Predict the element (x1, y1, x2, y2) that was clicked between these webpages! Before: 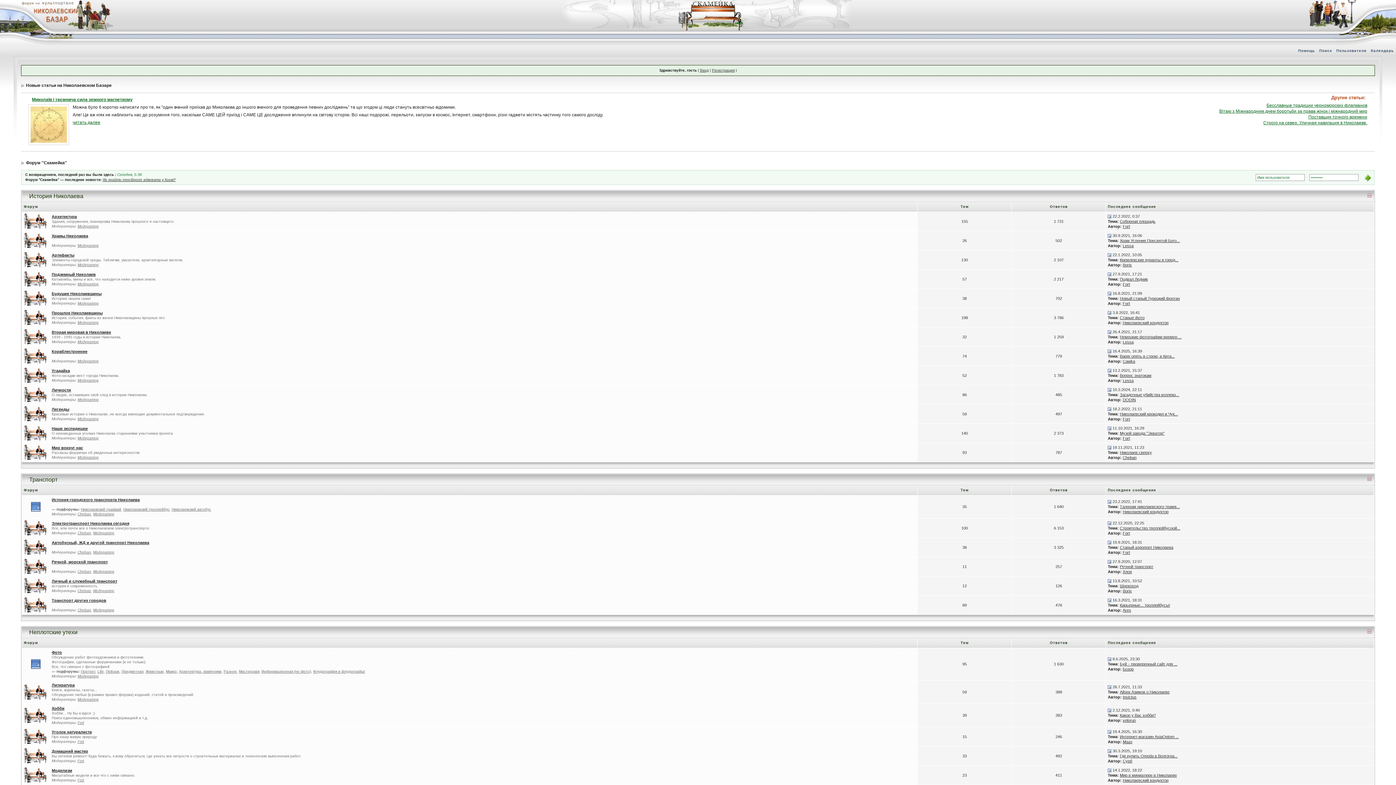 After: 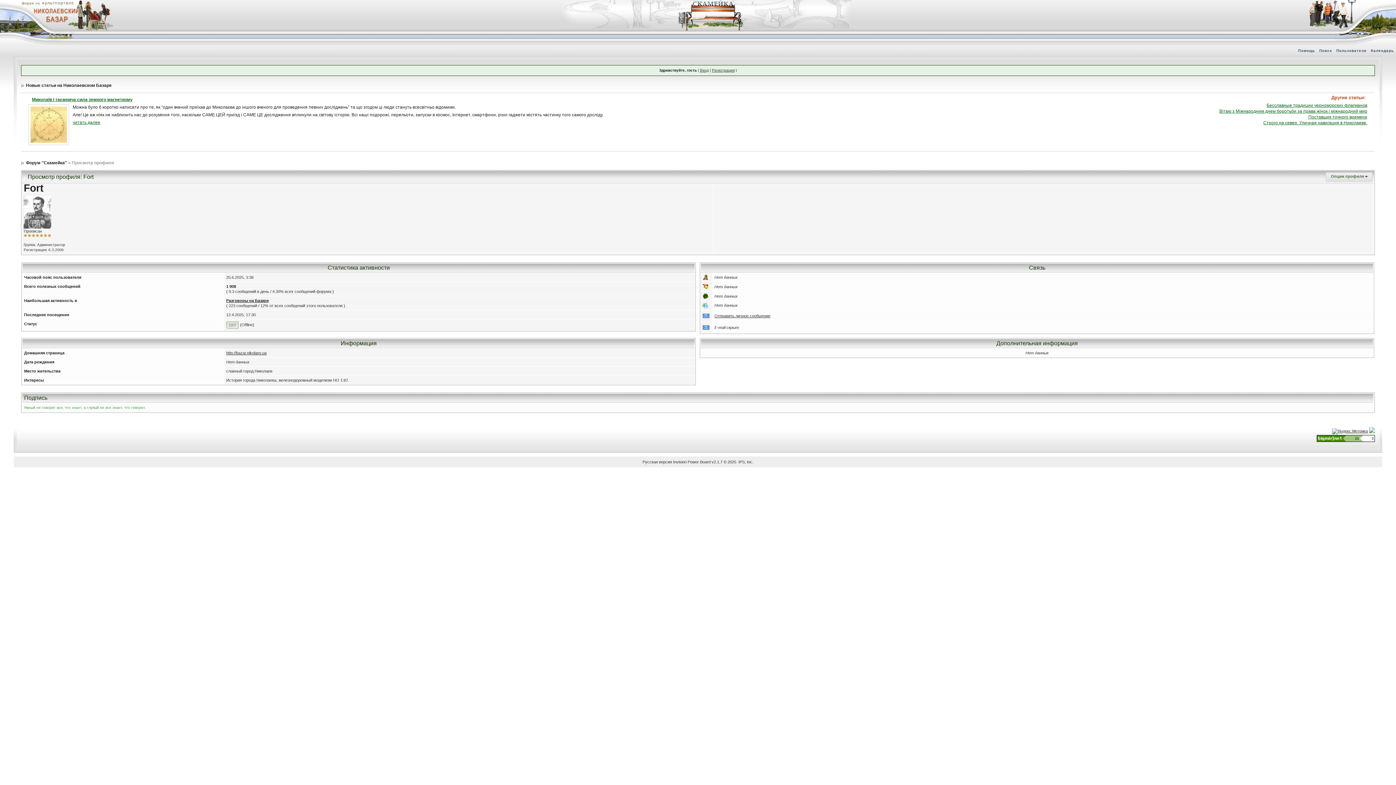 Action: label: Fort bbox: (1123, 282, 1130, 286)